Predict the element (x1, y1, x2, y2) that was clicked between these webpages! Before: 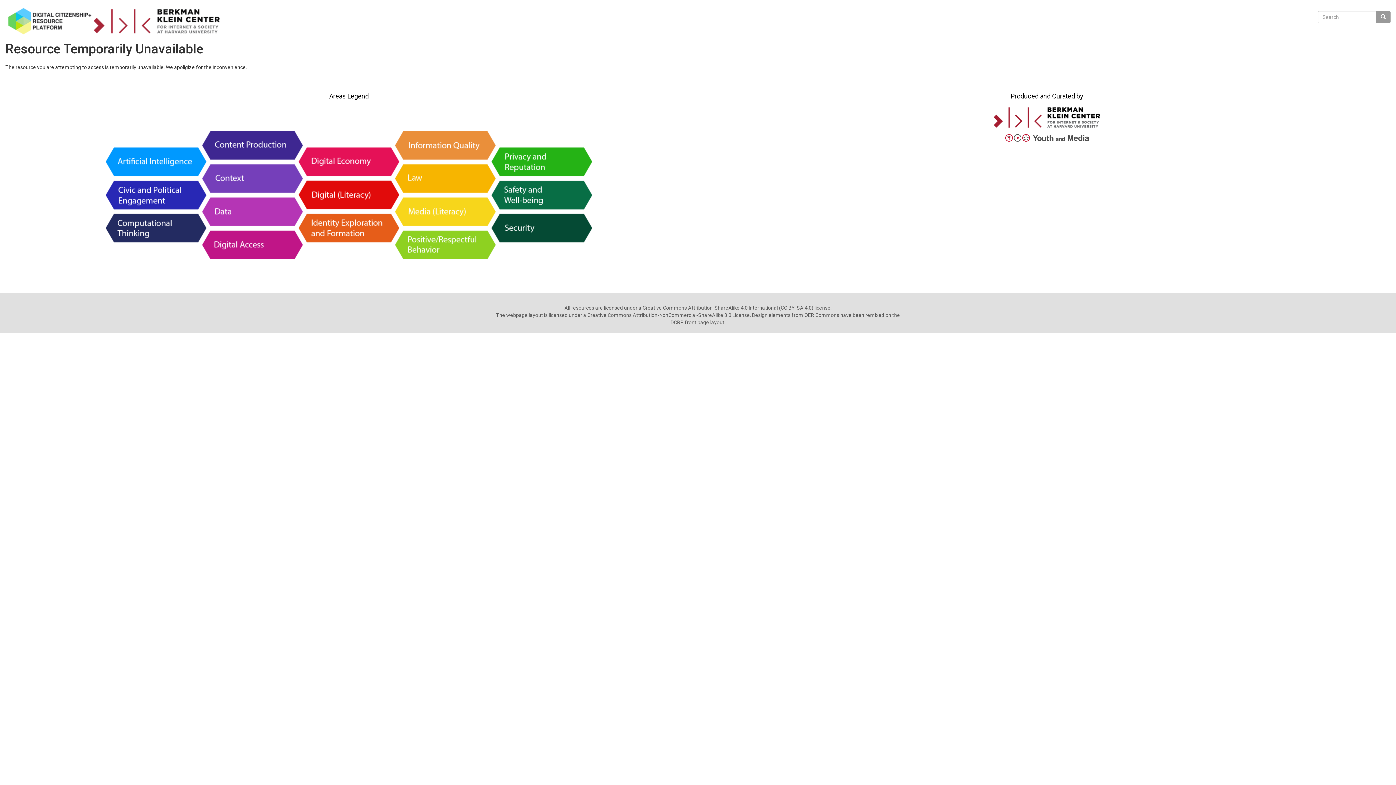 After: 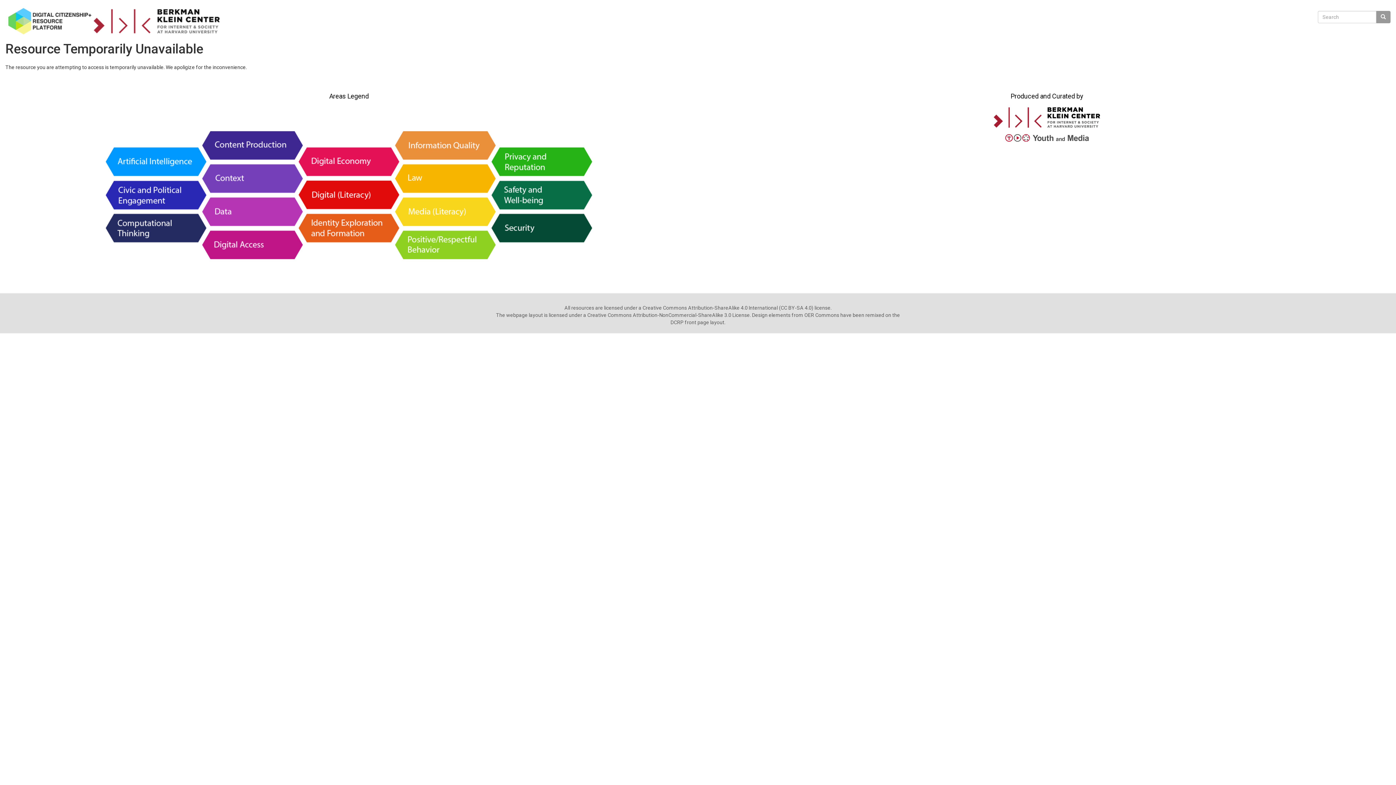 Action: bbox: (1005, 134, 1089, 141)